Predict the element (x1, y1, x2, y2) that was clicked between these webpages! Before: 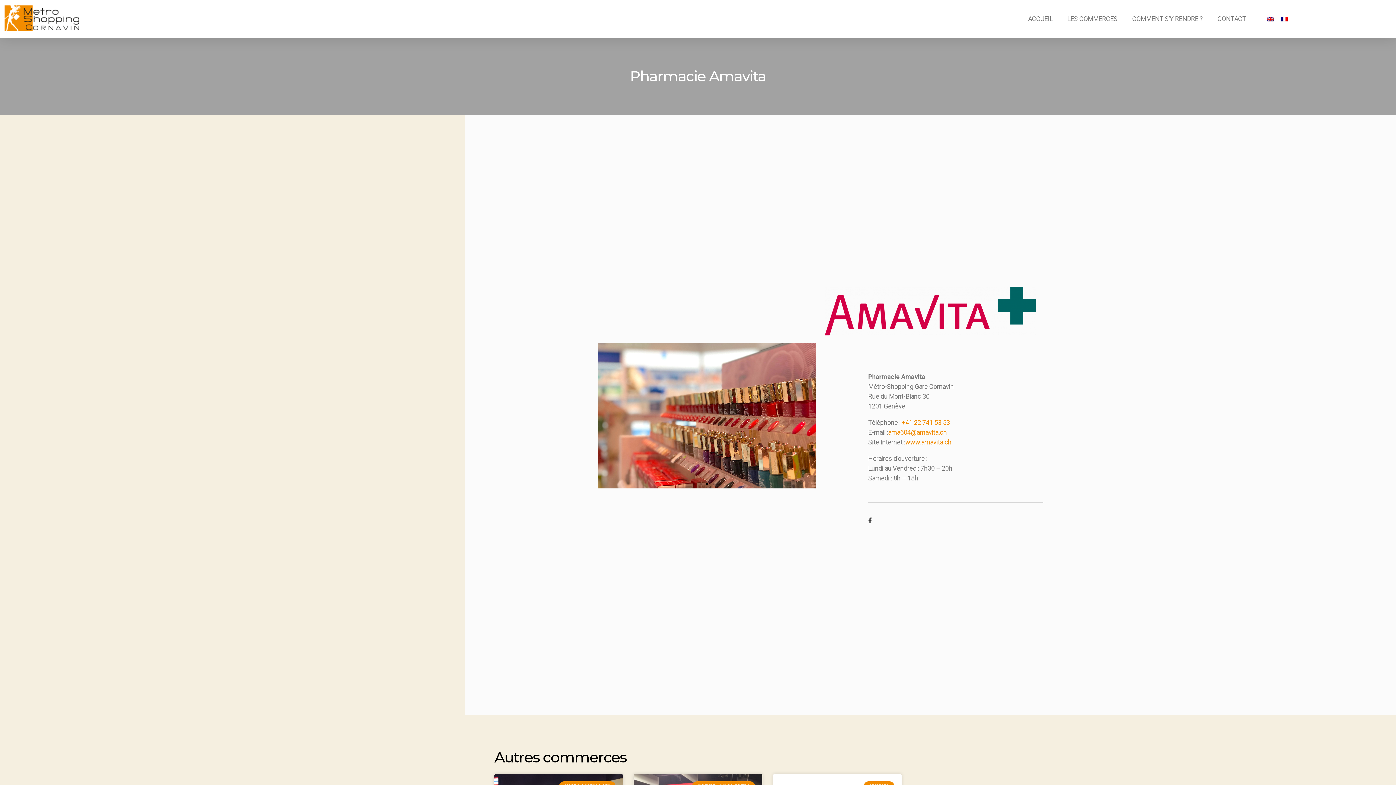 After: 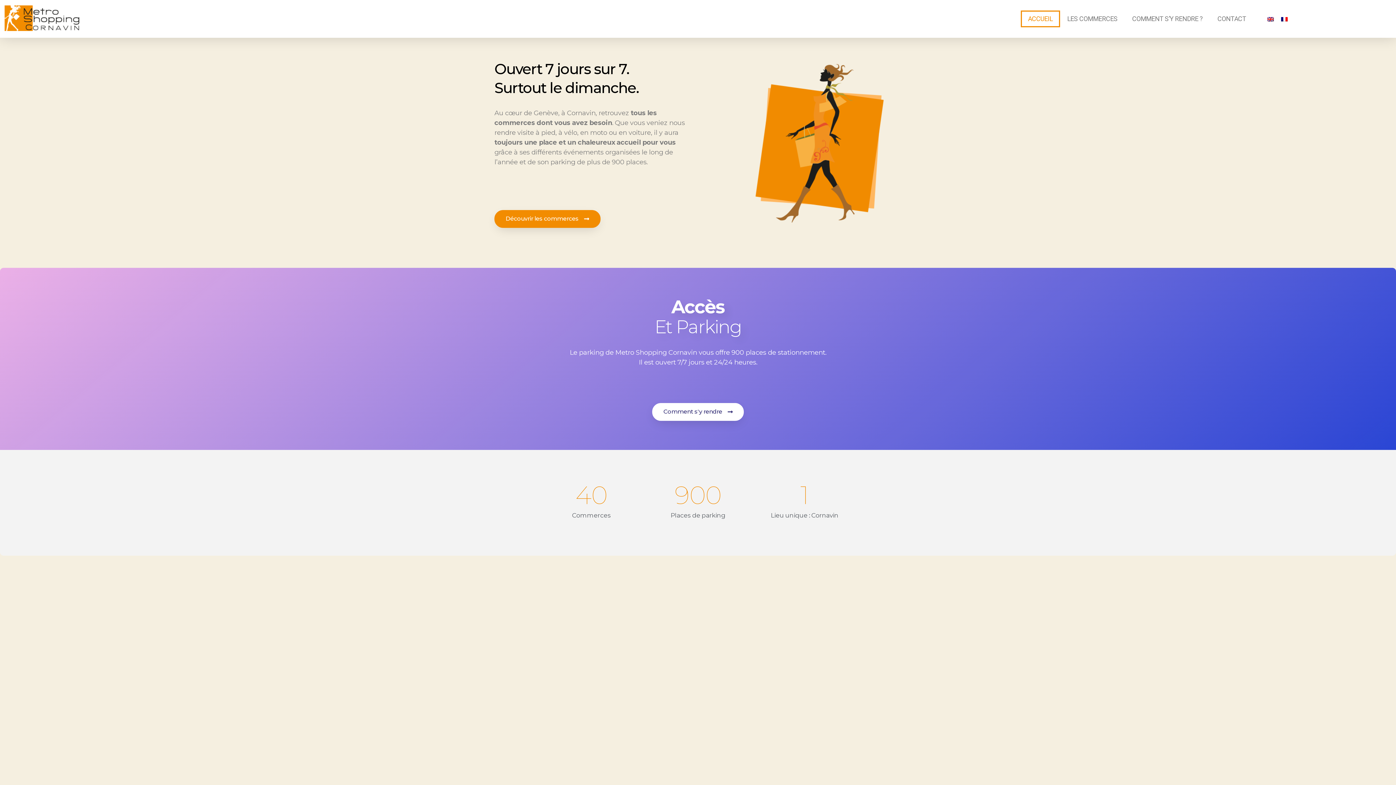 Action: label: ACCUEIL bbox: (1020, 10, 1060, 27)